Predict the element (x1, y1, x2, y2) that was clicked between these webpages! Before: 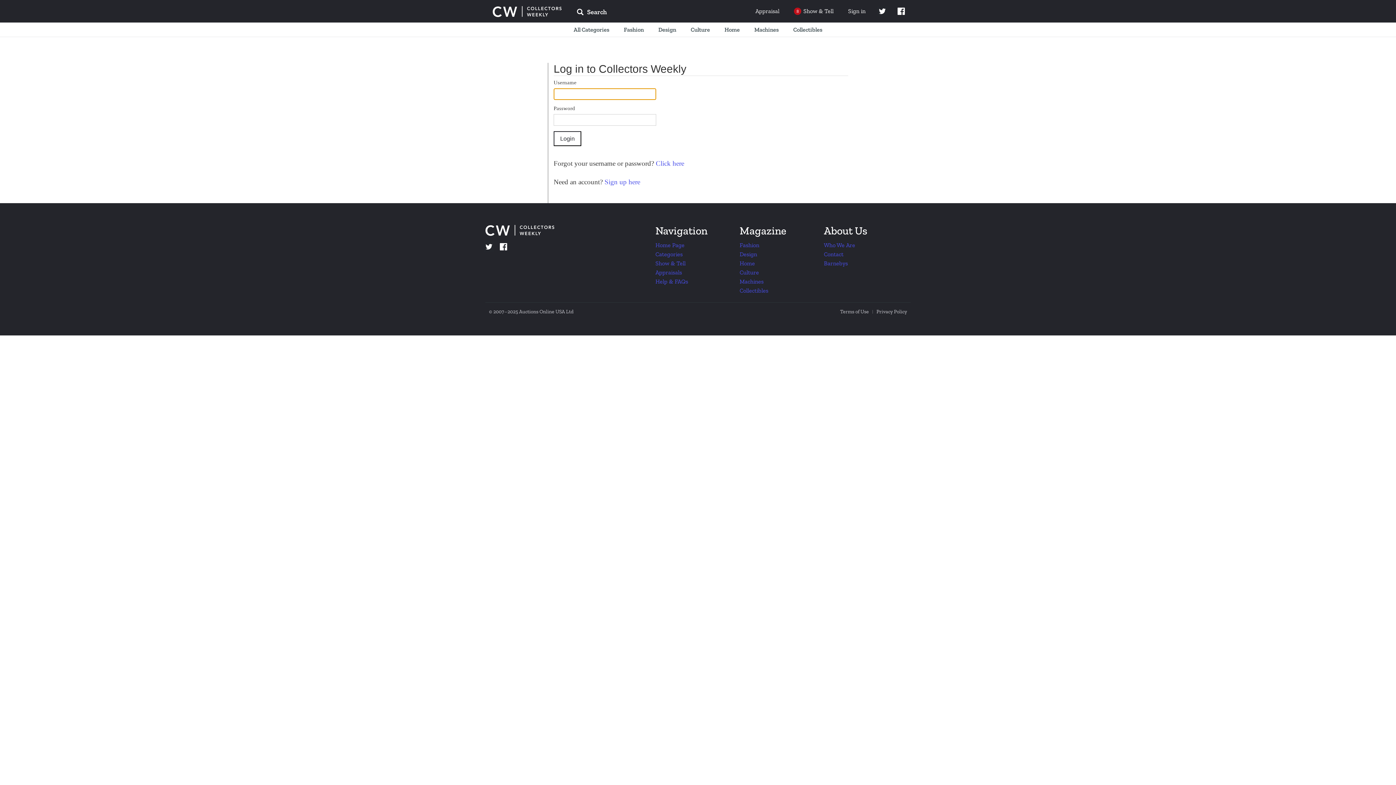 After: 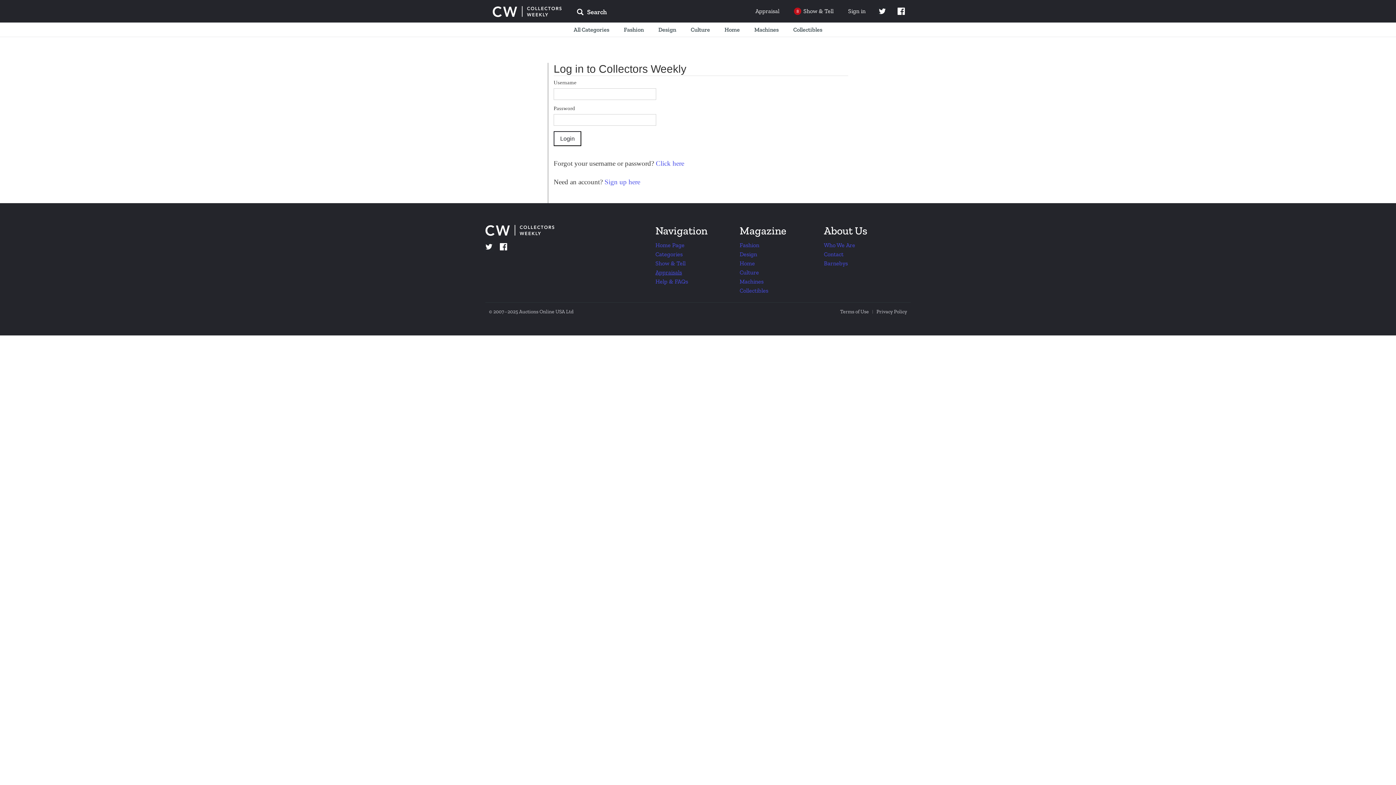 Action: bbox: (655, 269, 682, 276) label: Appraisals